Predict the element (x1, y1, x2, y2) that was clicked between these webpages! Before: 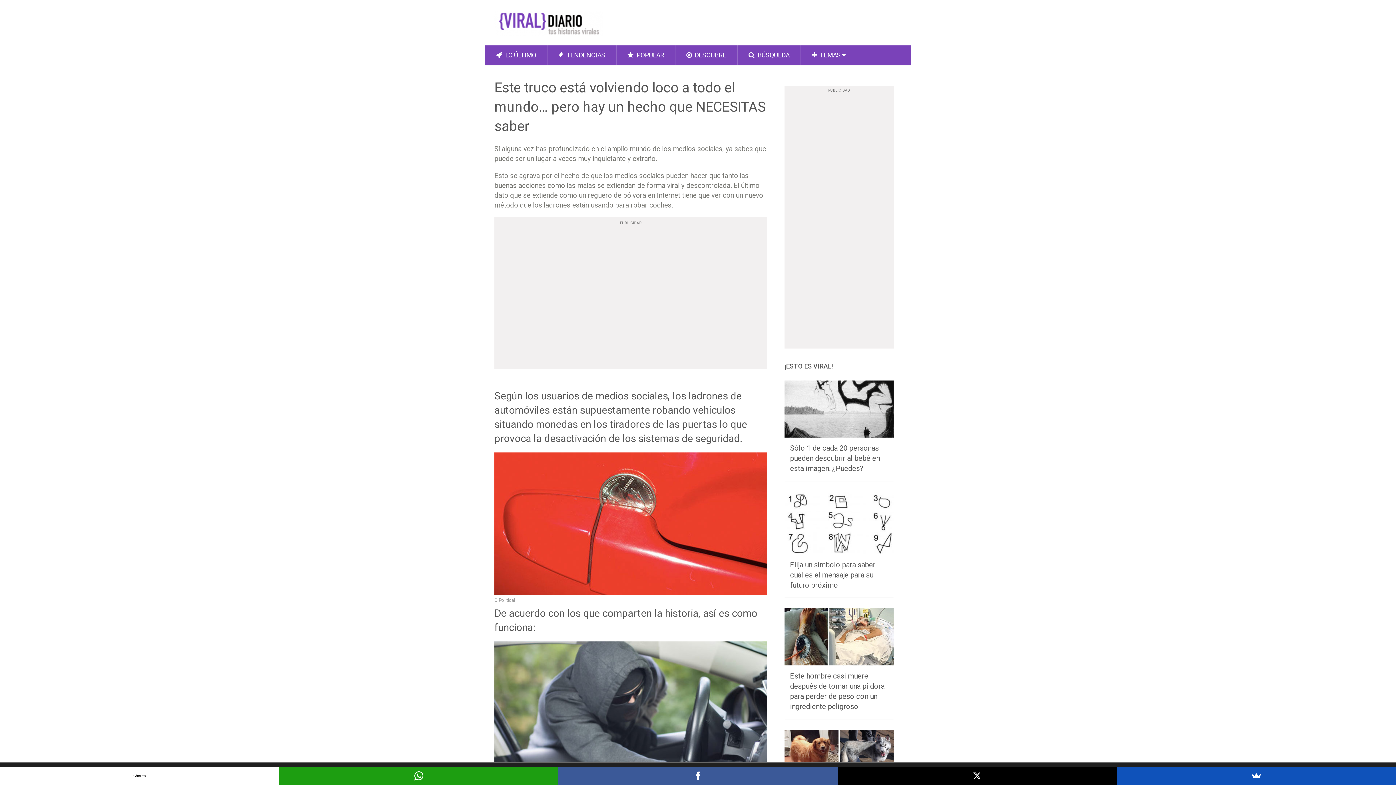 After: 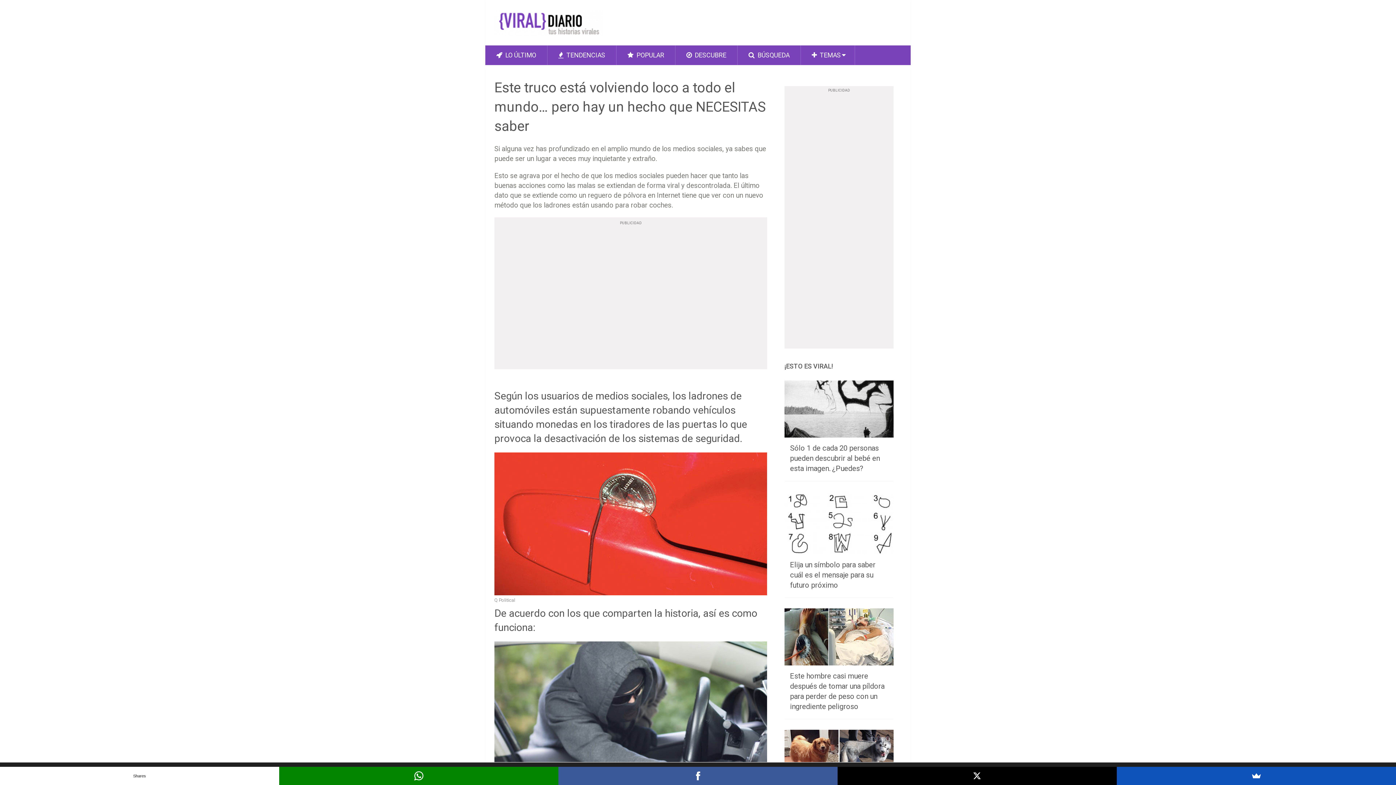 Action: bbox: (279, 767, 558, 785)